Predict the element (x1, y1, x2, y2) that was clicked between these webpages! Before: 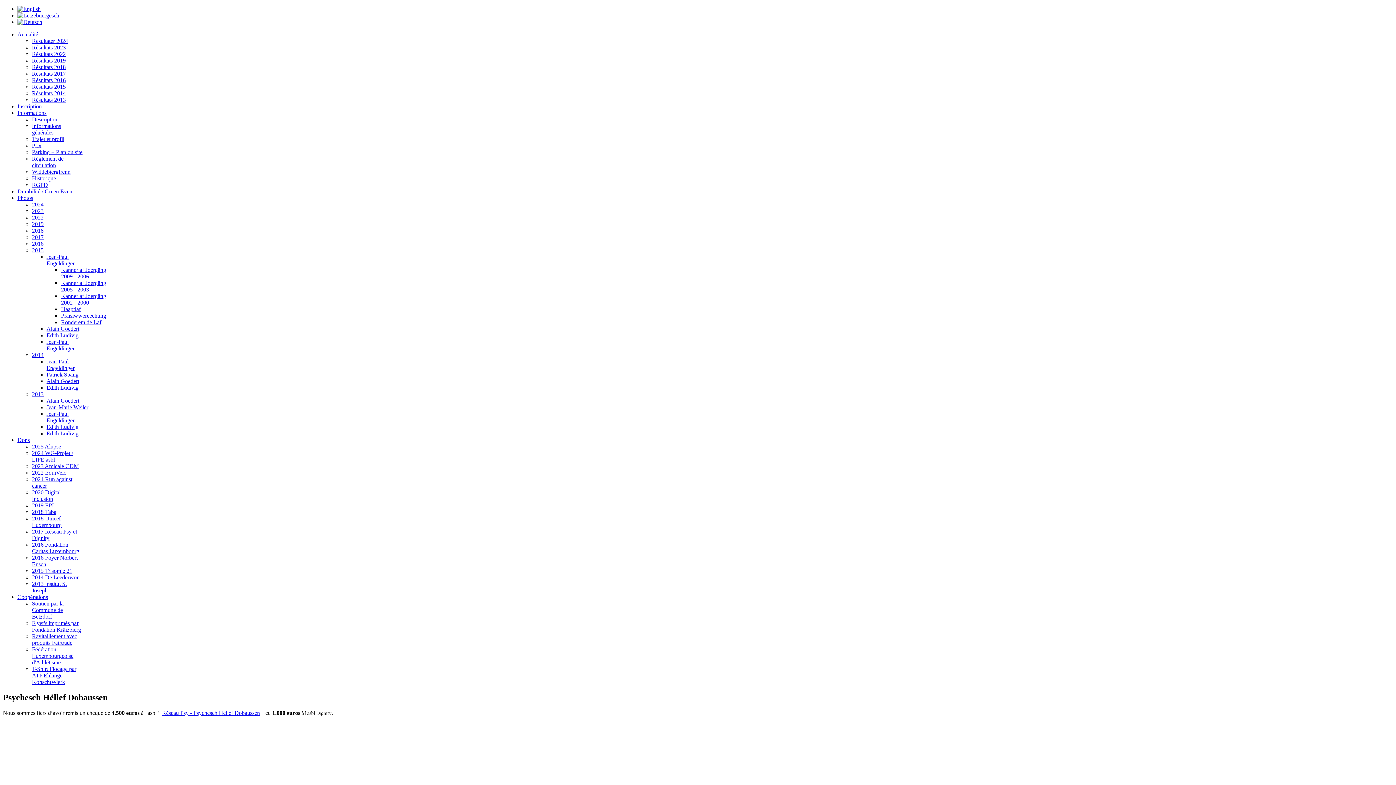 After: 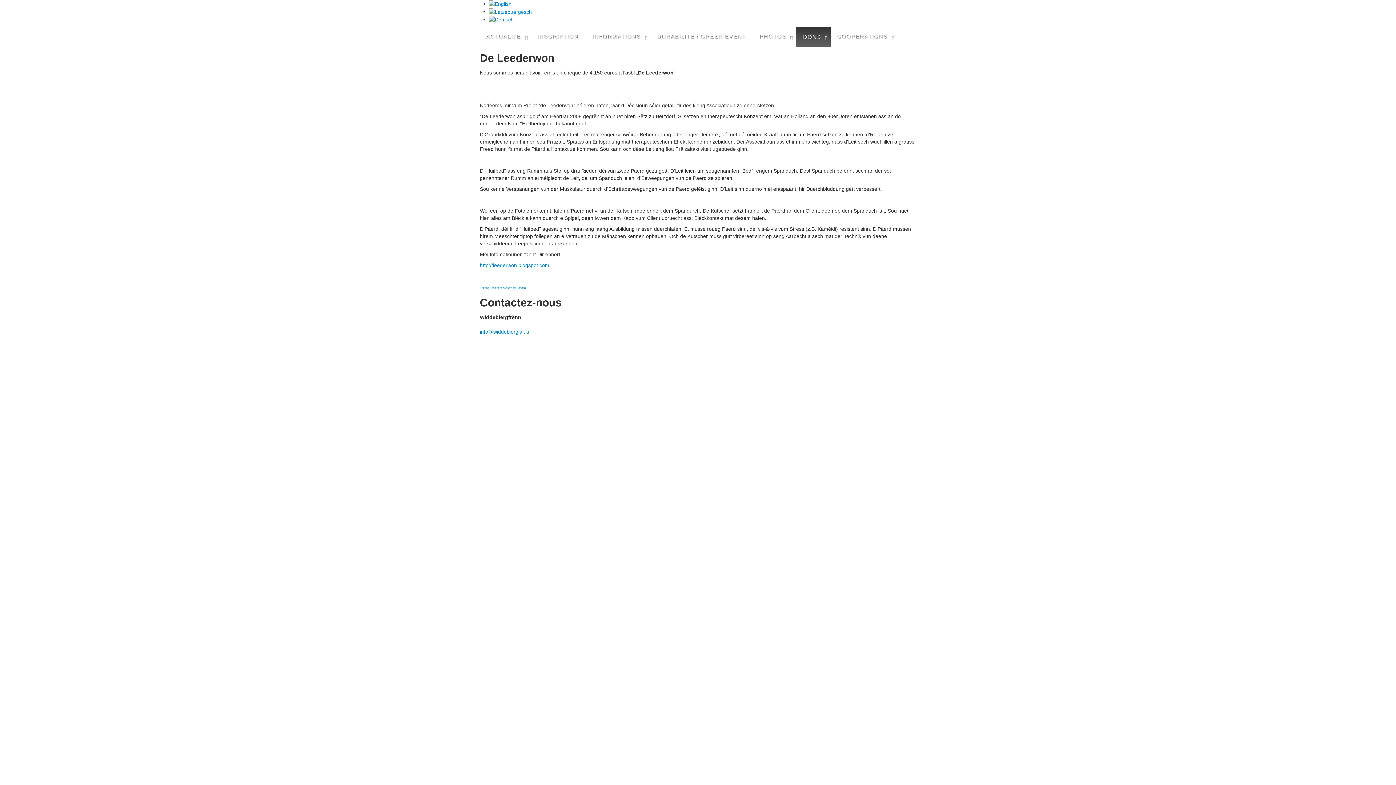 Action: label: 2014 De Leederwon bbox: (32, 574, 79, 580)